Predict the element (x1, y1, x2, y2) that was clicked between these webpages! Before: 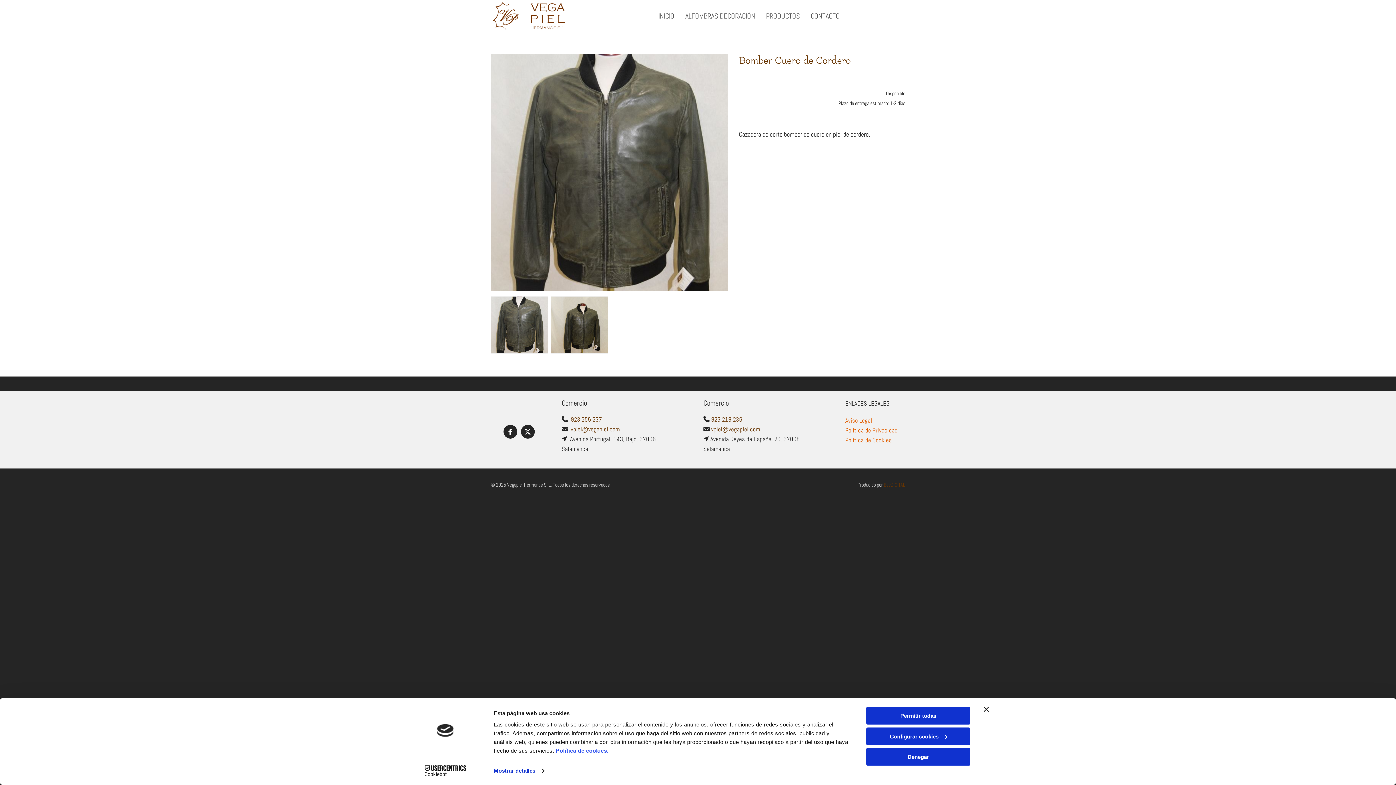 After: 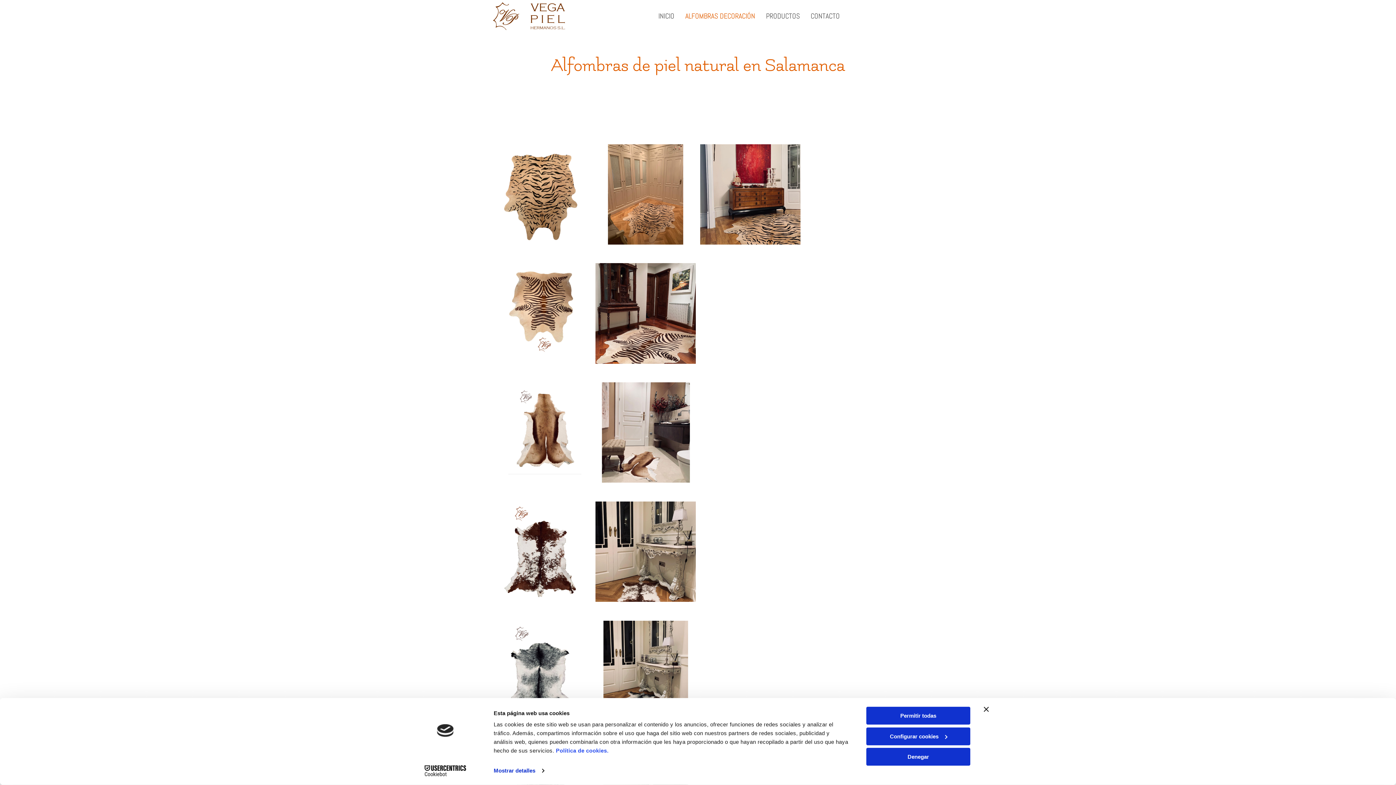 Action: bbox: (685, 9, 755, 22) label: Alfombras decoración links